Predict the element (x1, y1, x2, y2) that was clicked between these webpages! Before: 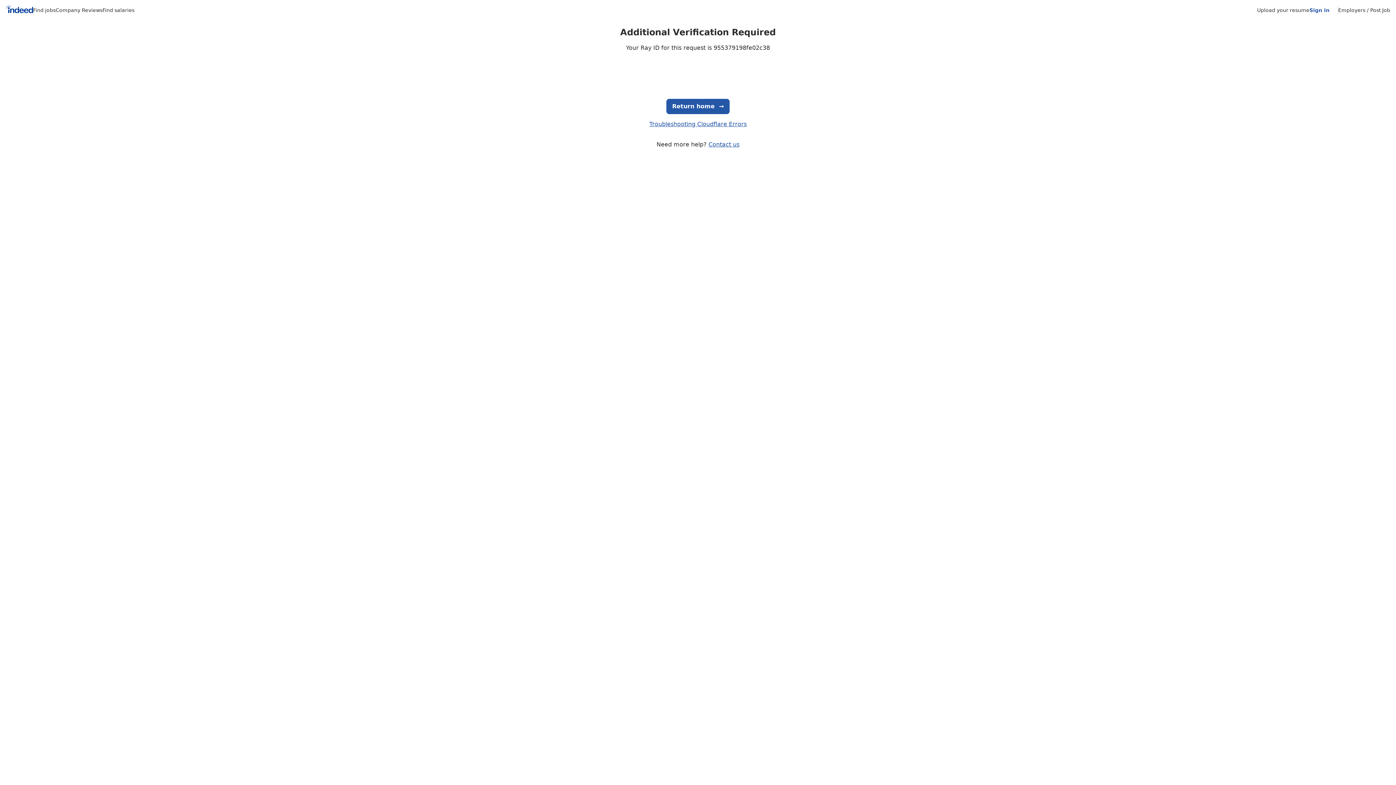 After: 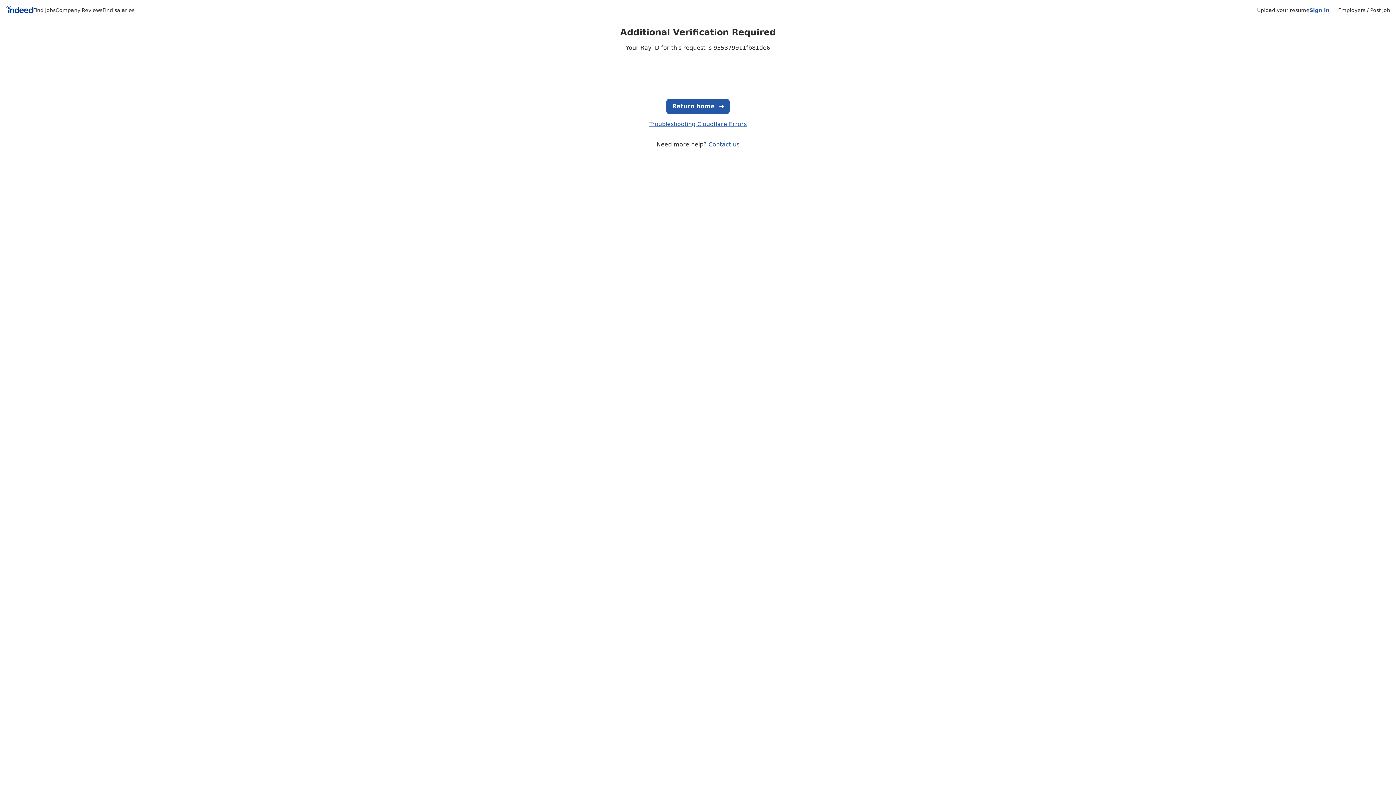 Action: bbox: (102, 7, 134, 13) label: Find salaries